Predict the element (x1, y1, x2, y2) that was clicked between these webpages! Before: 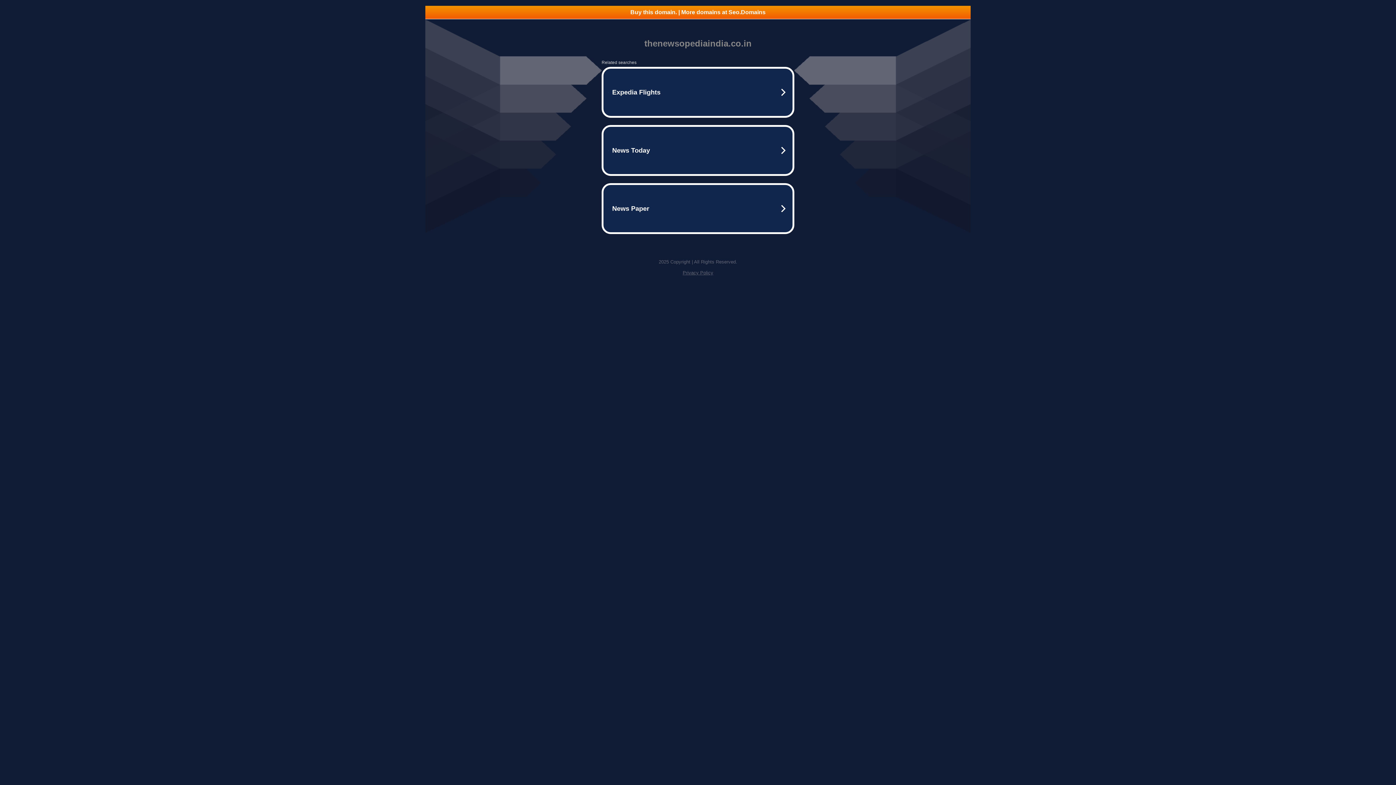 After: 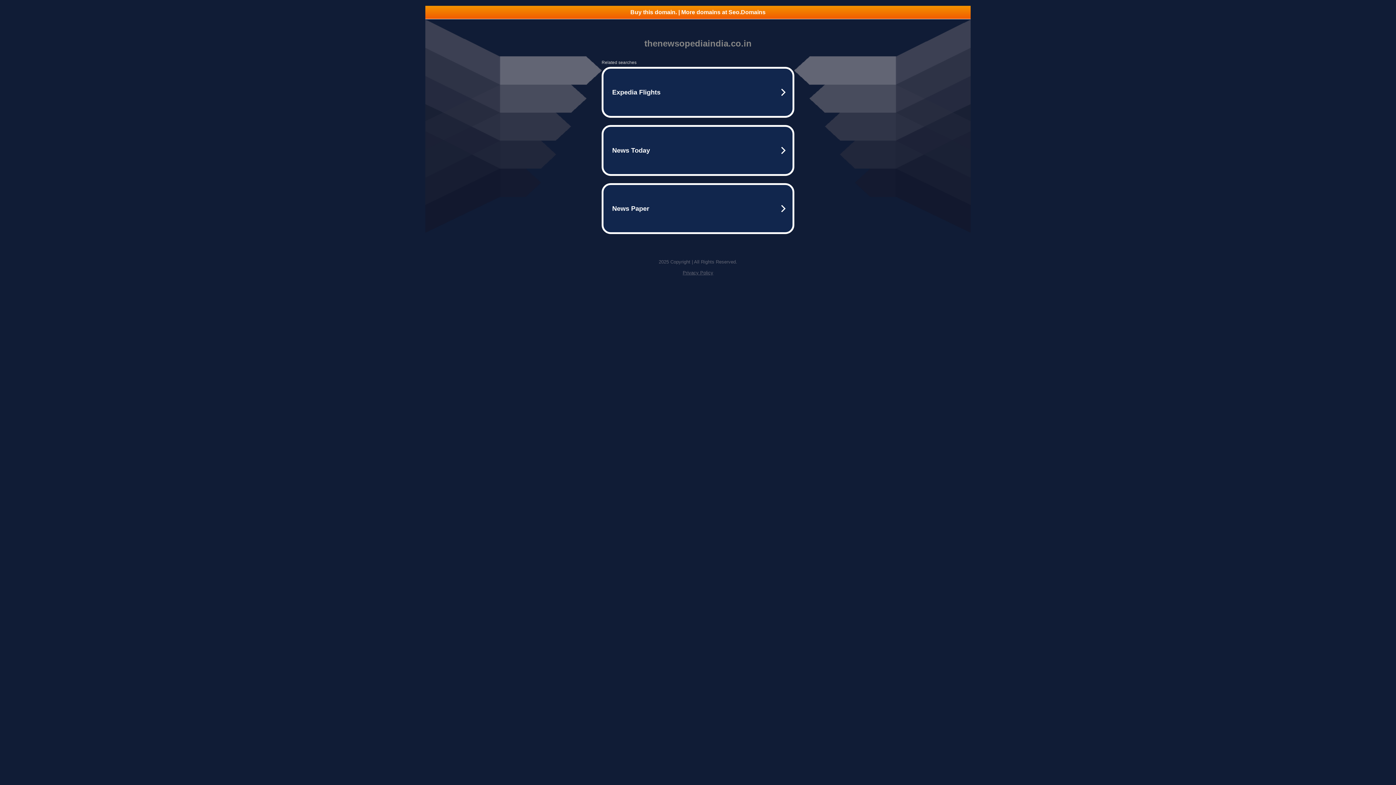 Action: label: Privacy Policy bbox: (682, 270, 713, 275)